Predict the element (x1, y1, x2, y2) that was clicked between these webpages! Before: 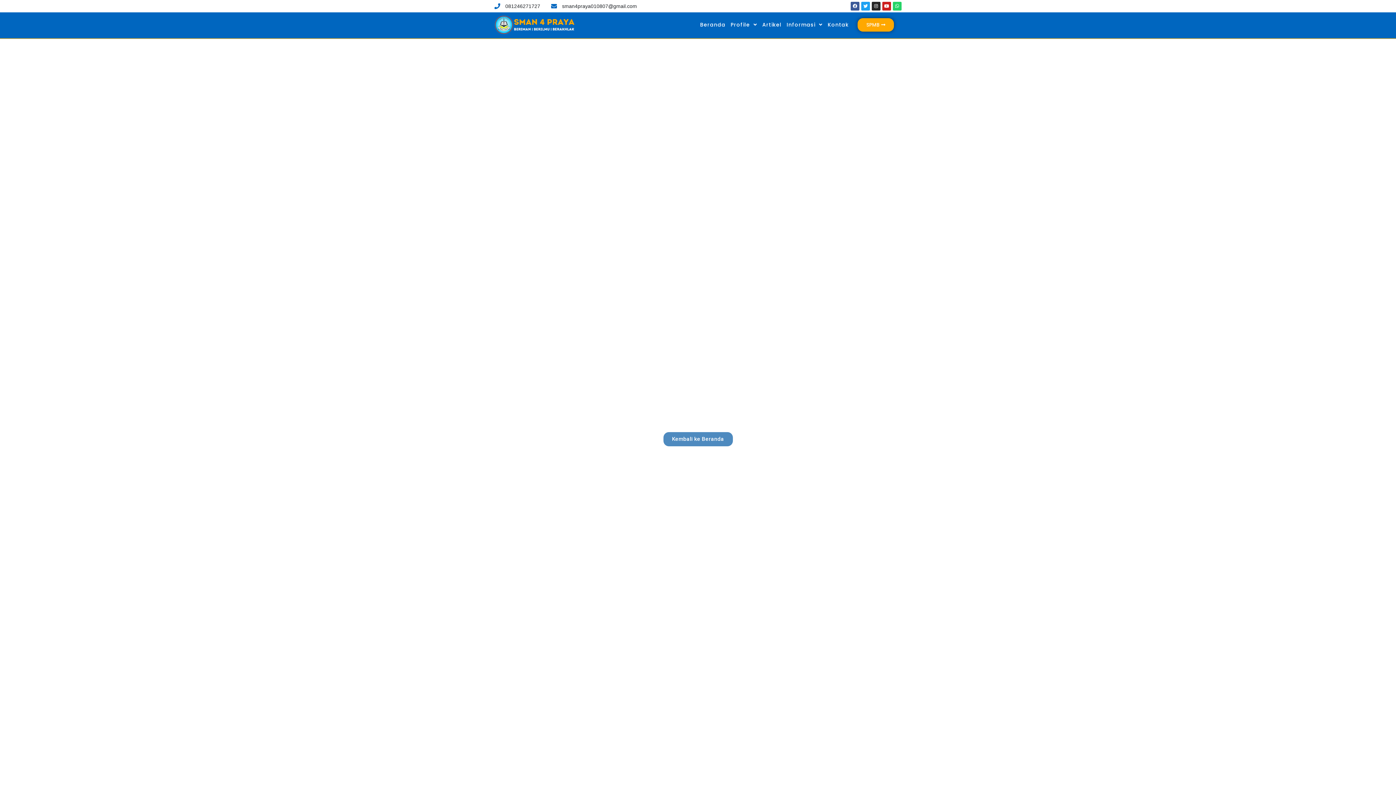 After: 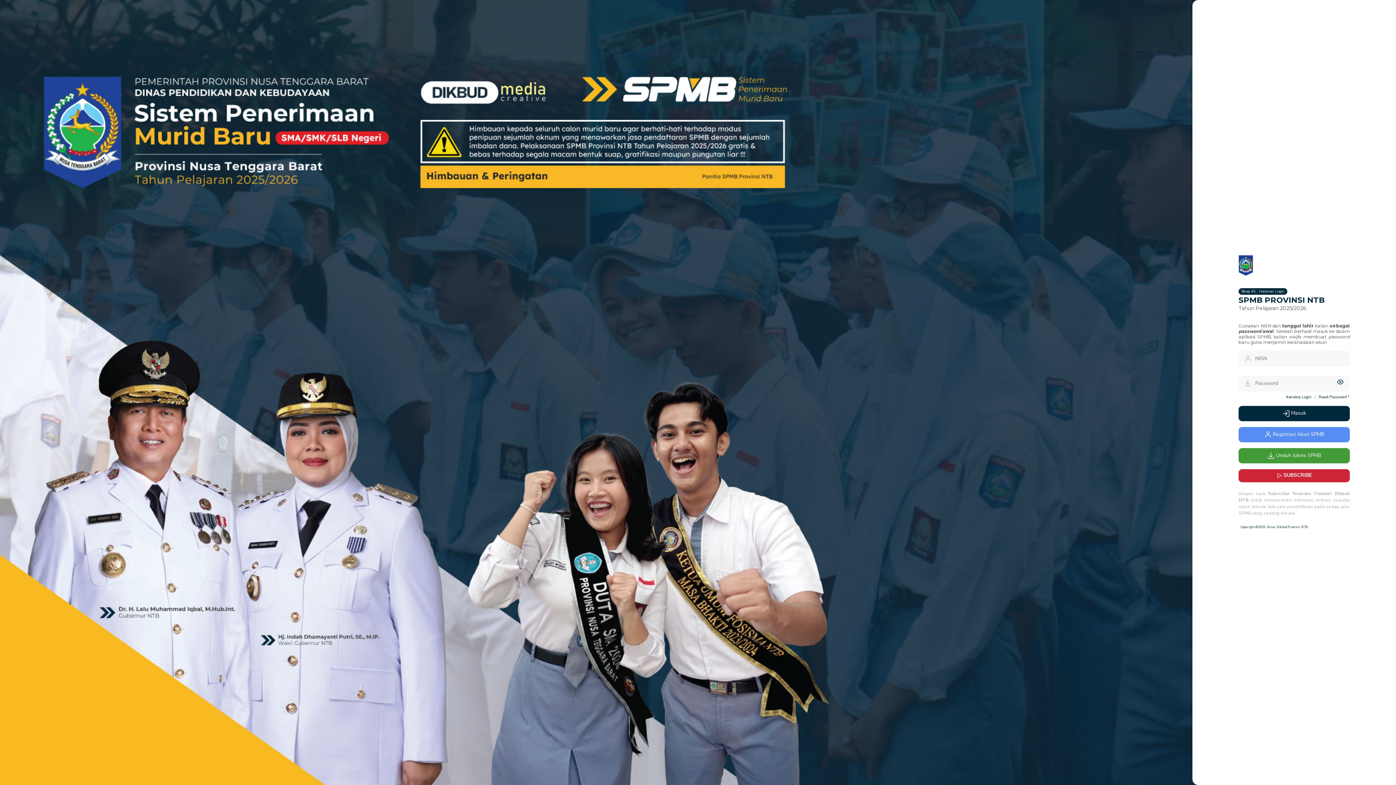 Action: label: SPMB bbox: (857, 18, 894, 31)